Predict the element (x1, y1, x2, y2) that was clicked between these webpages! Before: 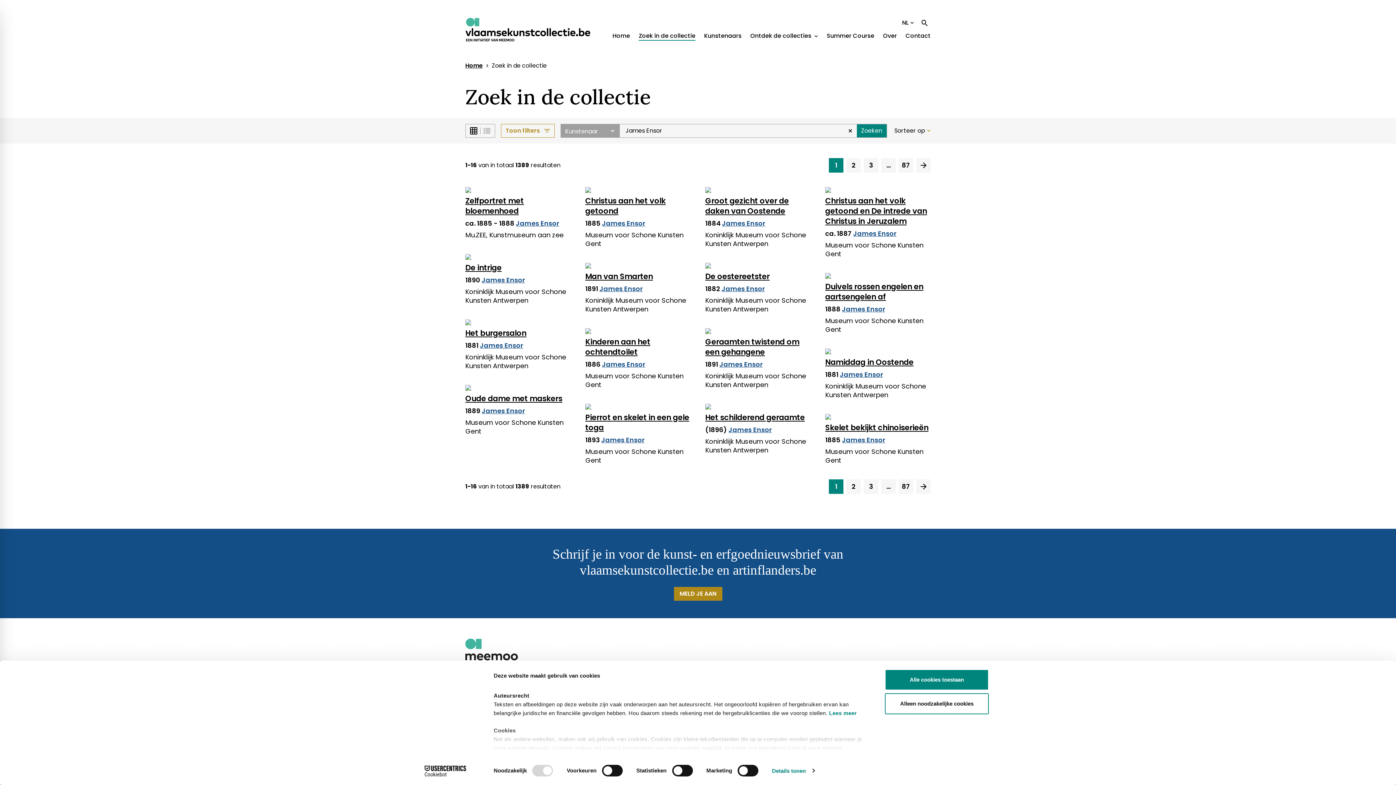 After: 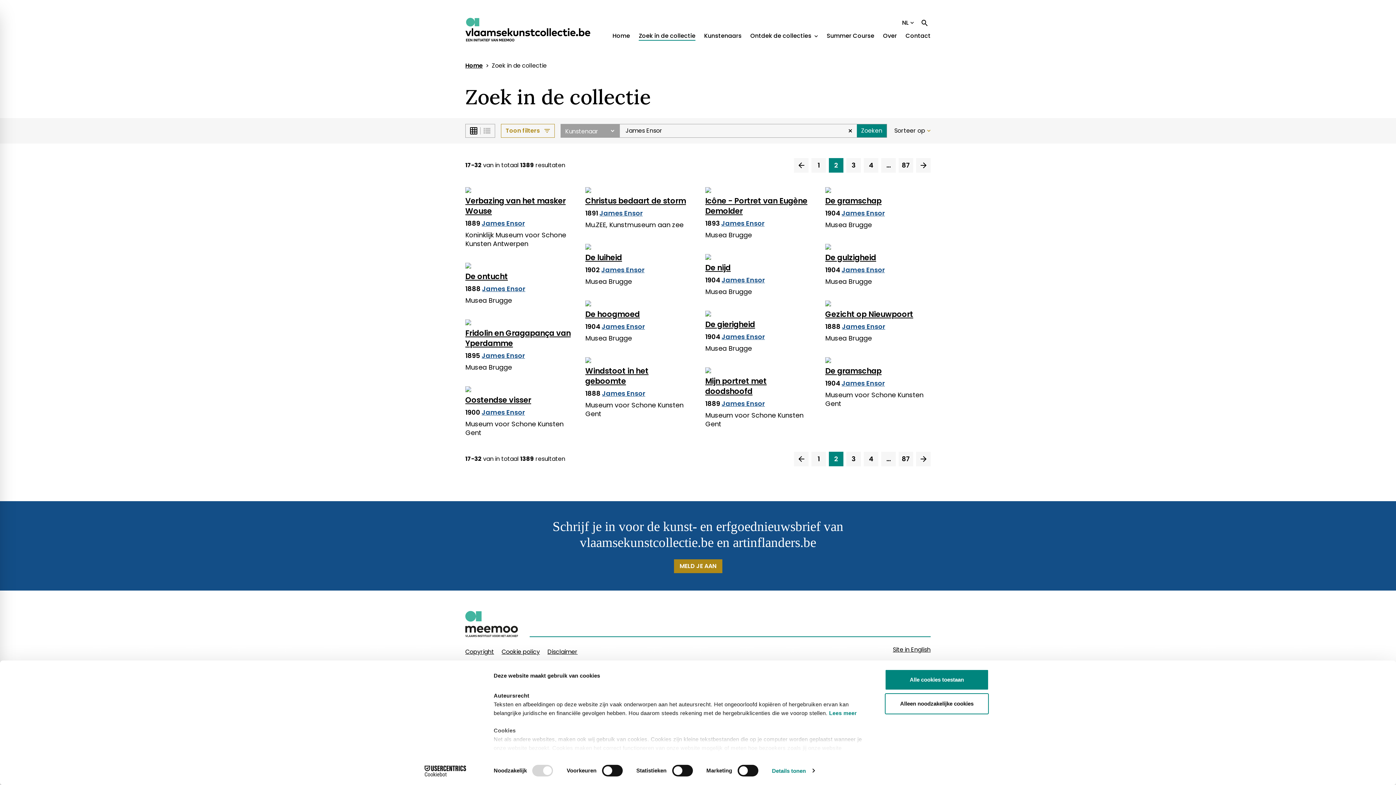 Action: bbox: (916, 479, 930, 494)